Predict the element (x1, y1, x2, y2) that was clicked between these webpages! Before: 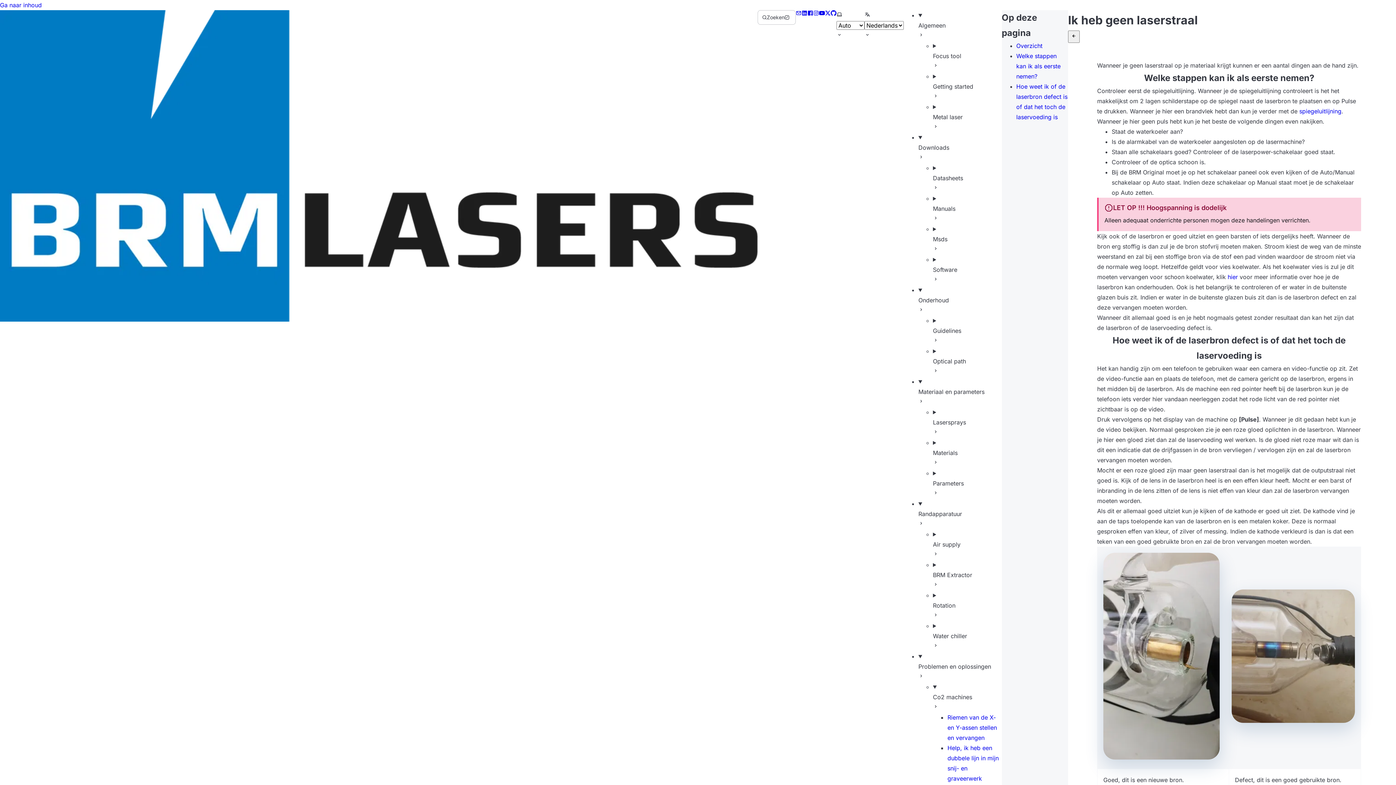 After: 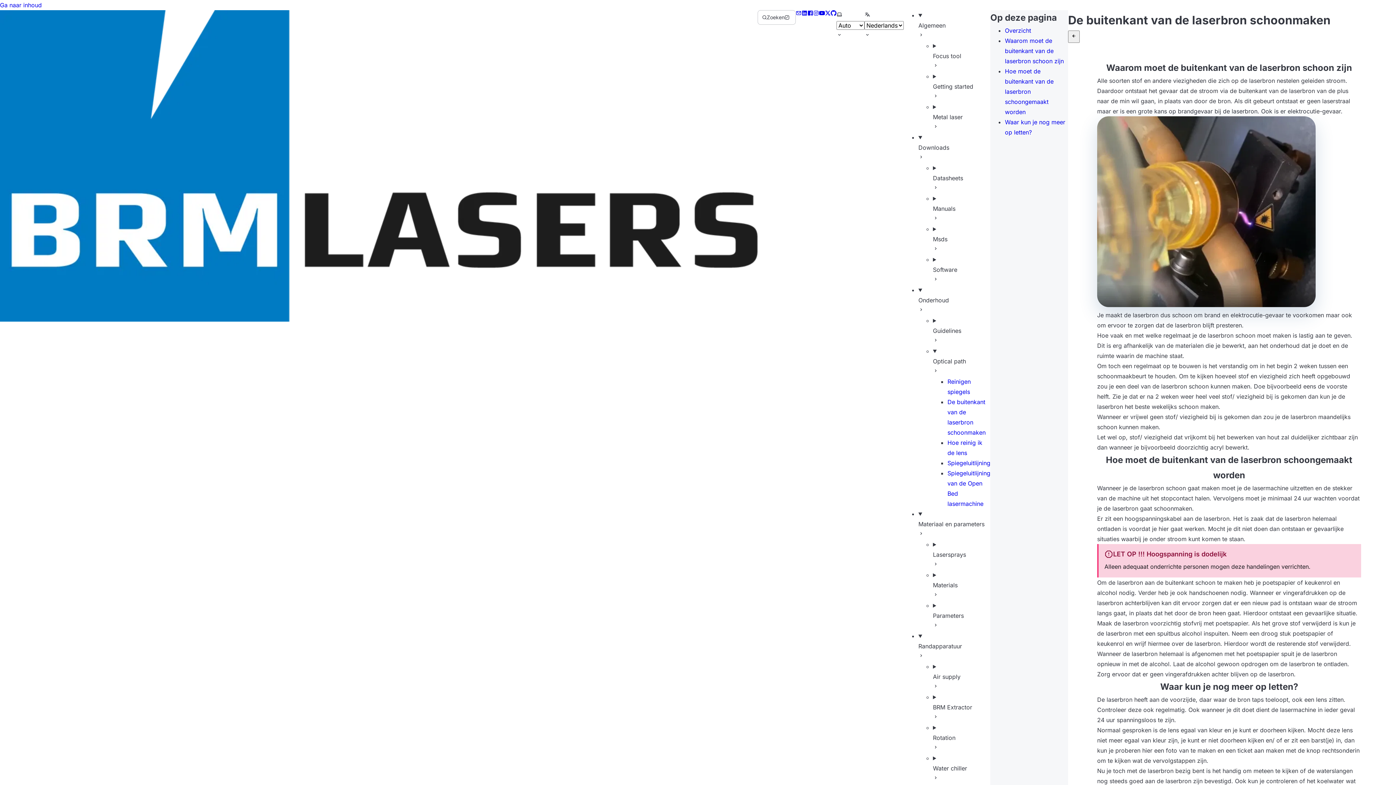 Action: bbox: (1228, 273, 1238, 280) label: hier